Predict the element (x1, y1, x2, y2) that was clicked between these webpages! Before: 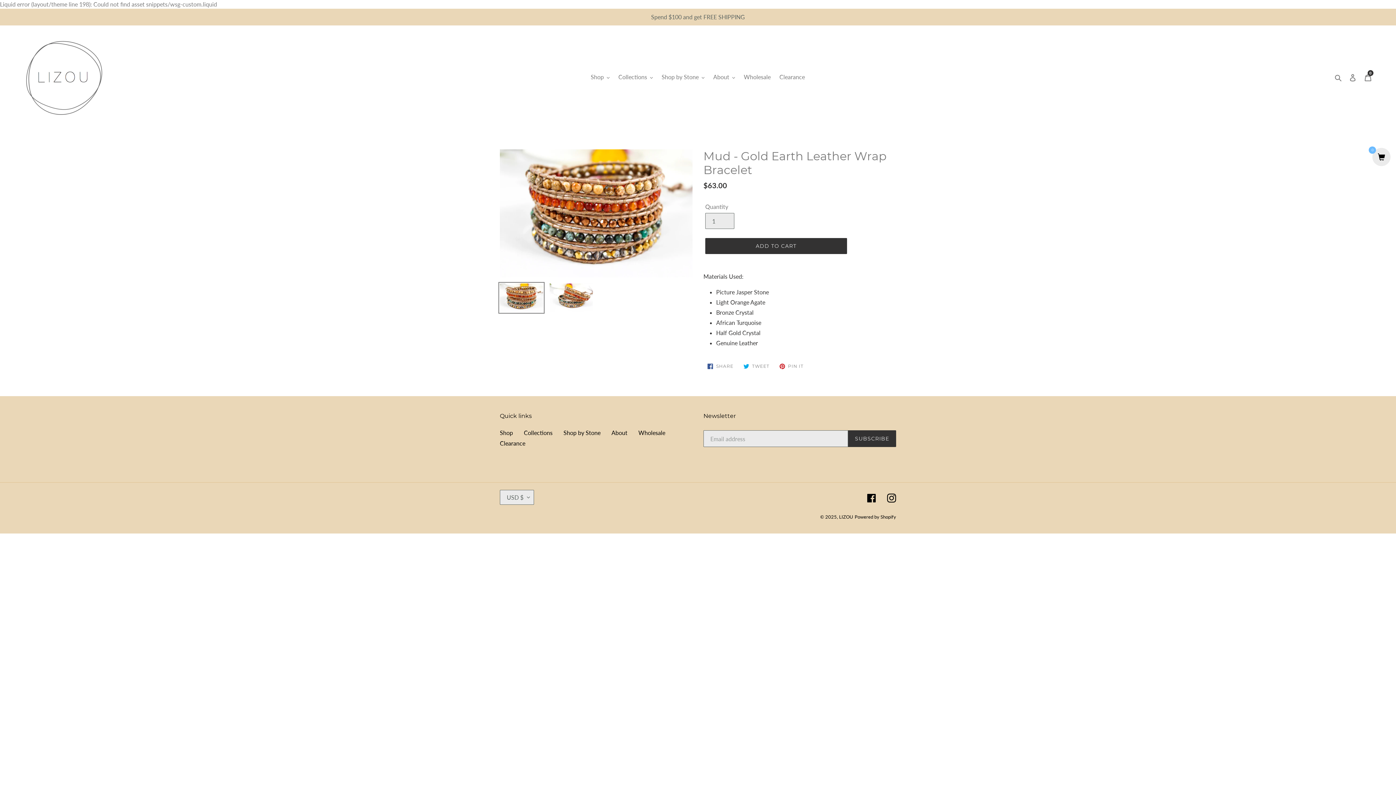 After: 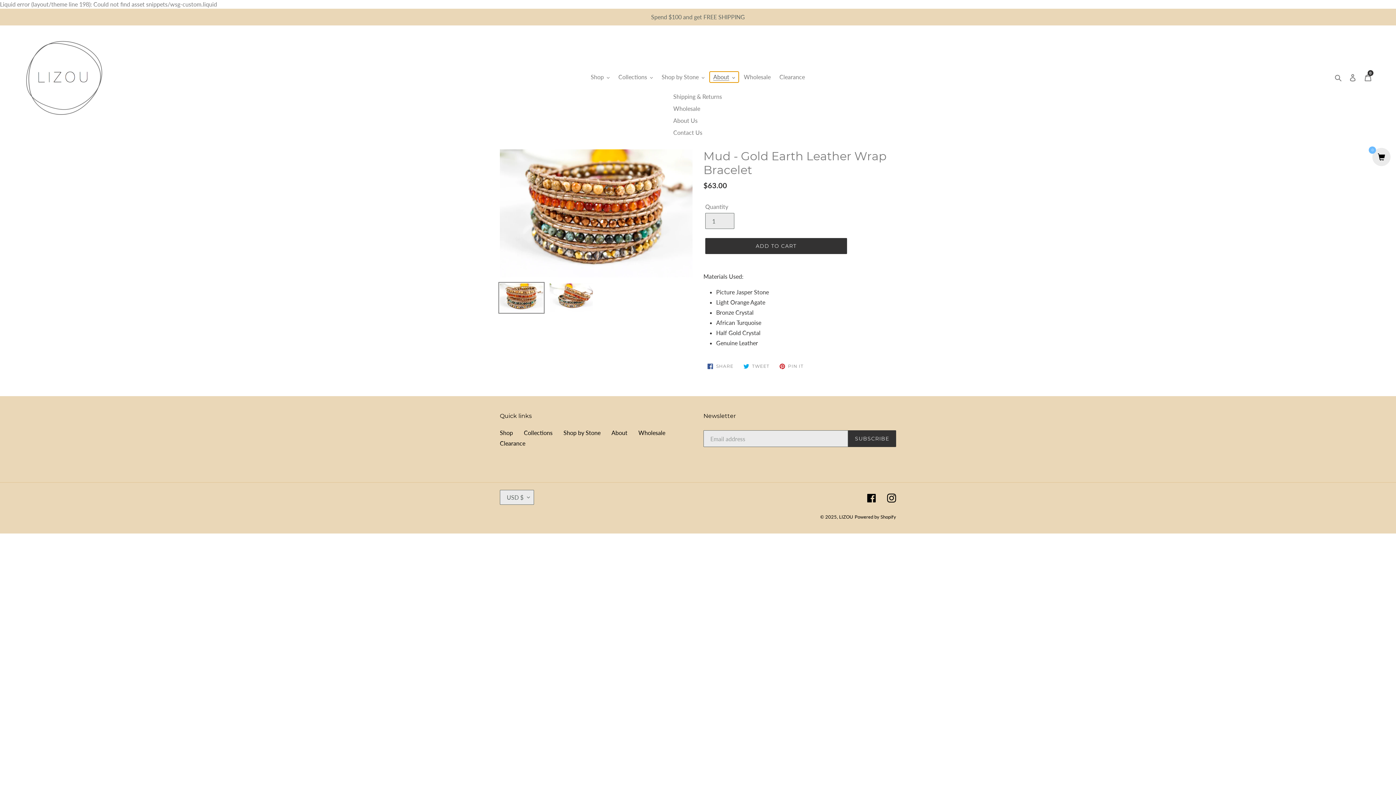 Action: bbox: (709, 71, 738, 82) label: About